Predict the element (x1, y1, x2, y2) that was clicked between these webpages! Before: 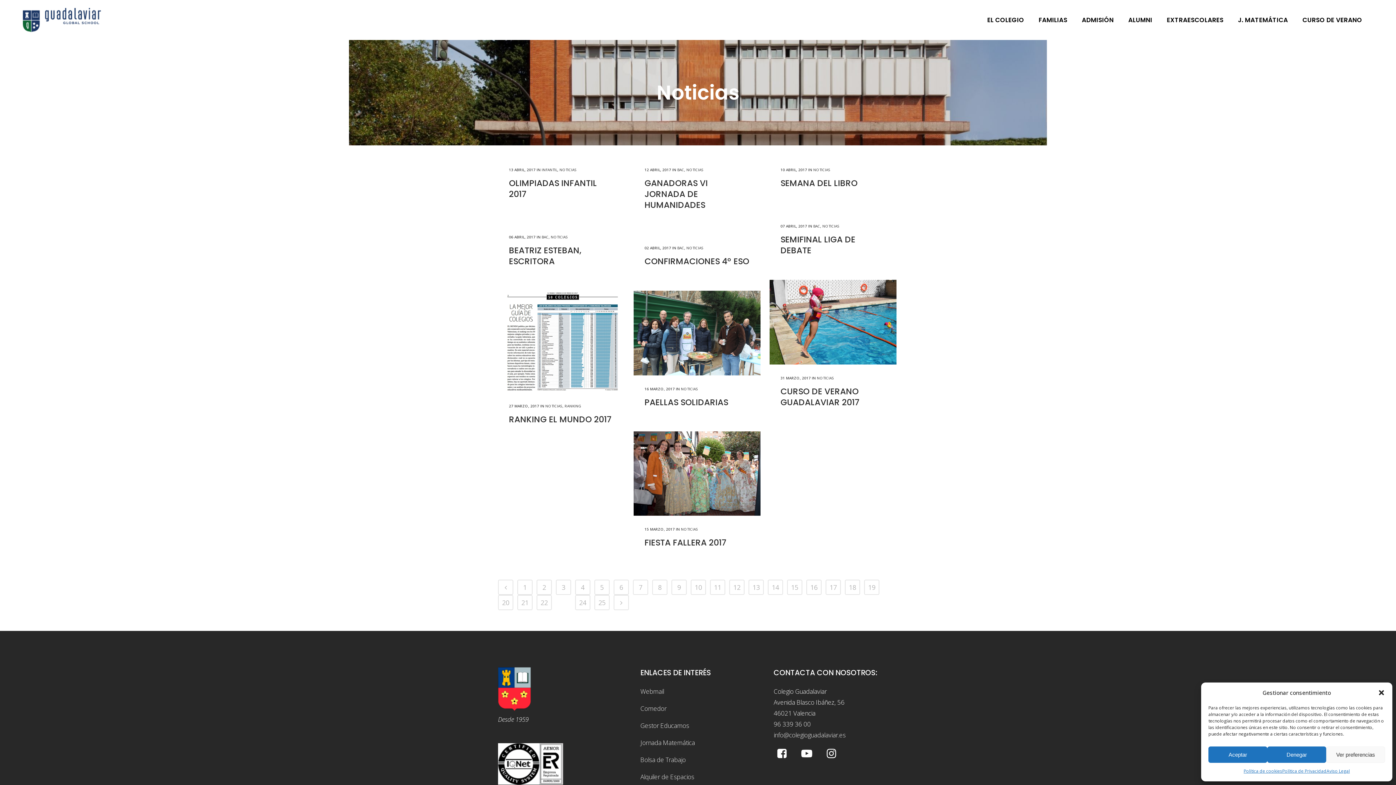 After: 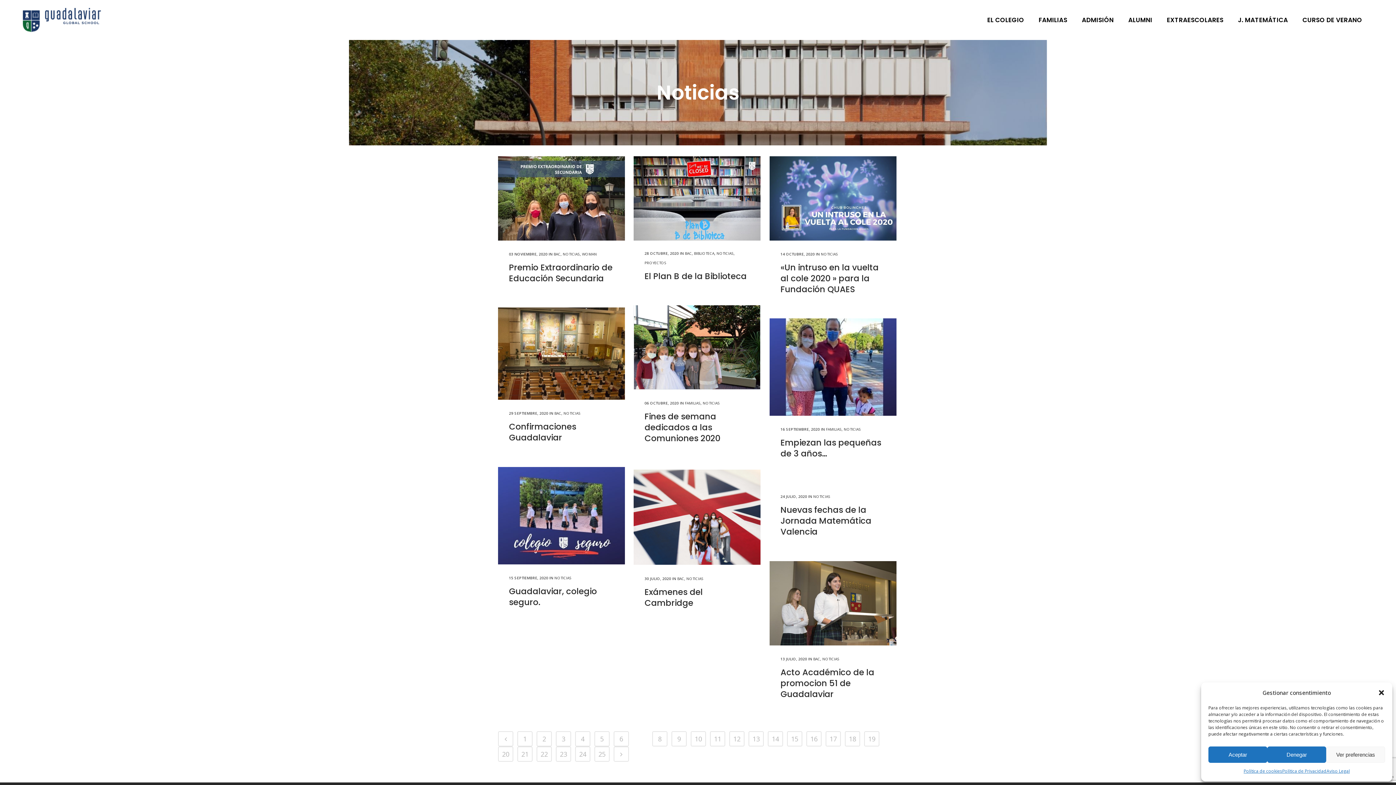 Action: bbox: (633, 579, 648, 595) label: 7